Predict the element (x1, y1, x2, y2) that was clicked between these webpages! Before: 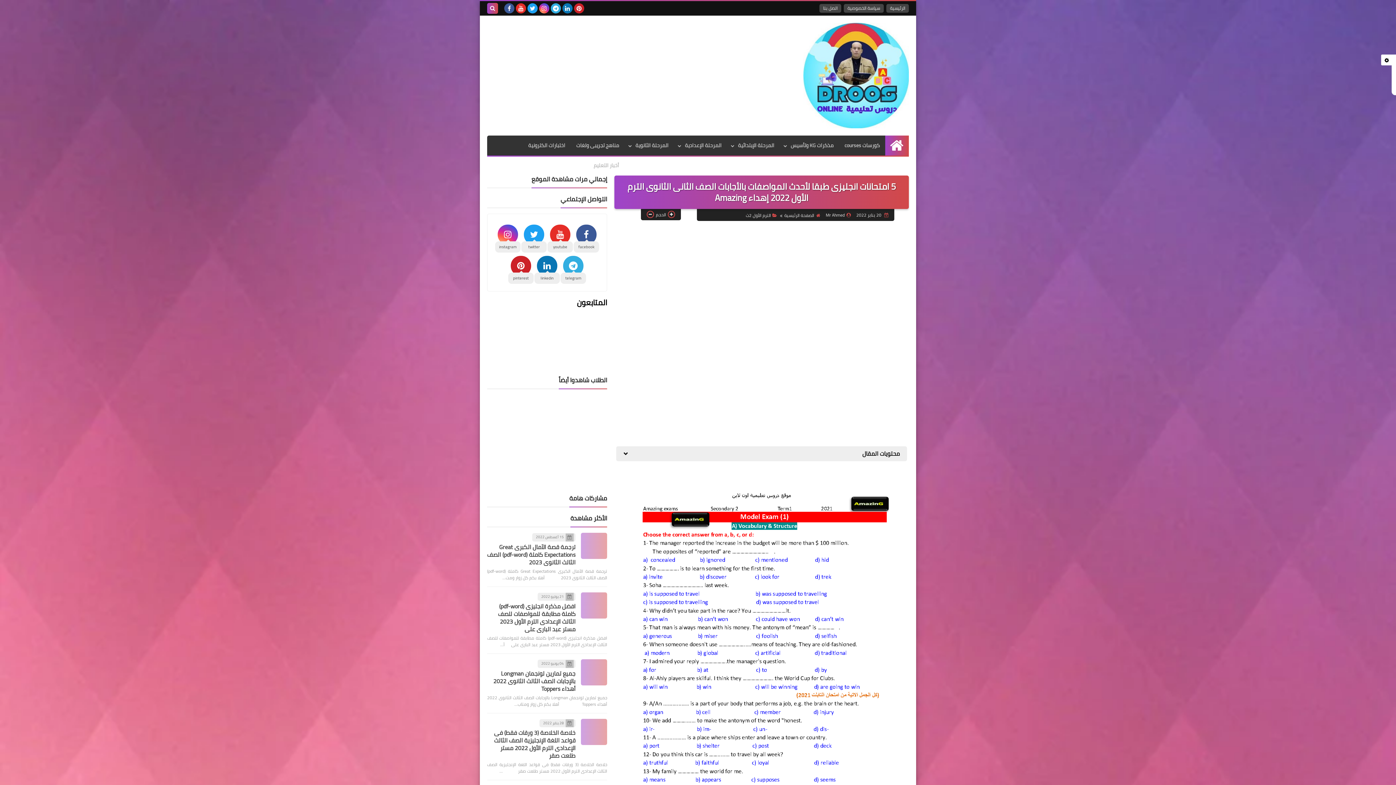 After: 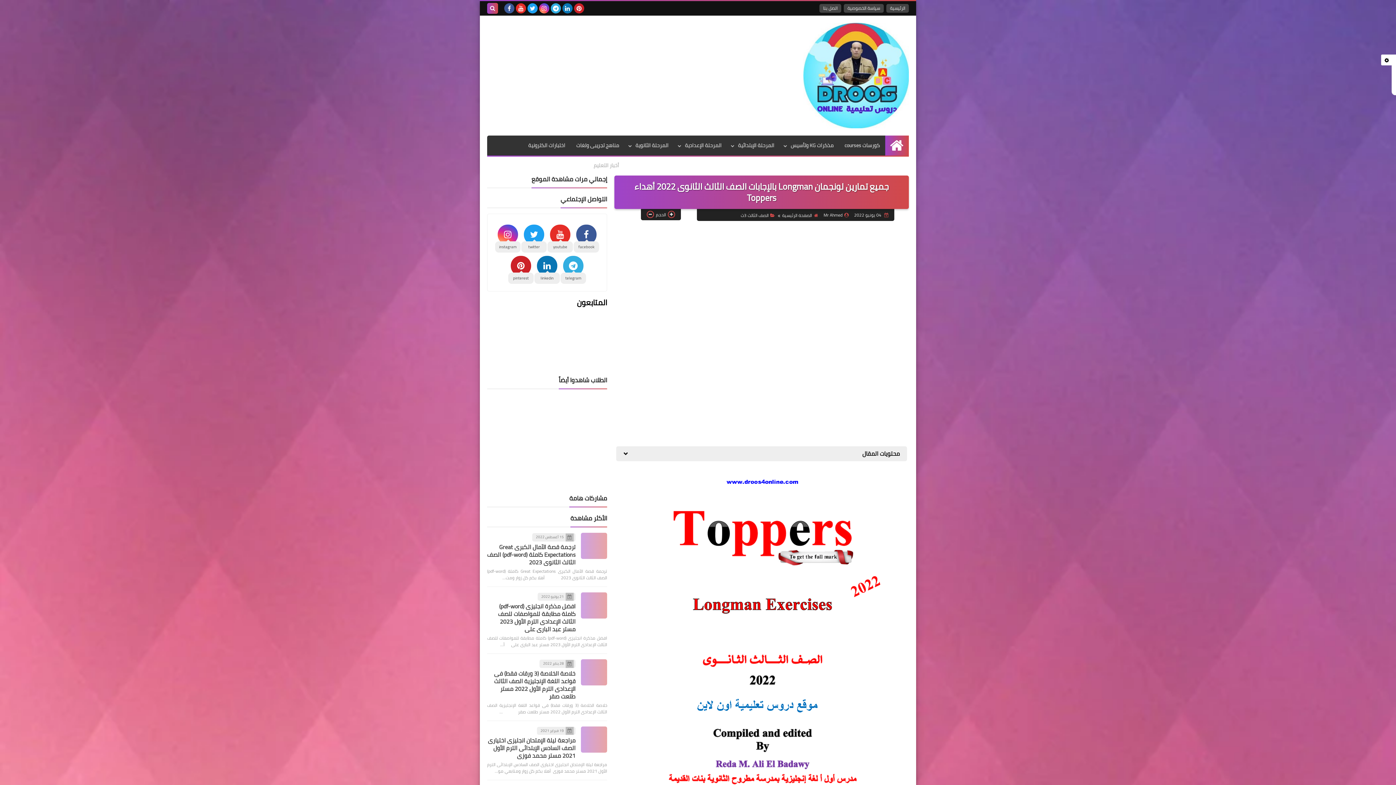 Action: bbox: (493, 668, 575, 694) label: جميع تمارين لونجمان Longman بالإجابات الصف الثالث الثانوى 2022 أهداء Toppers